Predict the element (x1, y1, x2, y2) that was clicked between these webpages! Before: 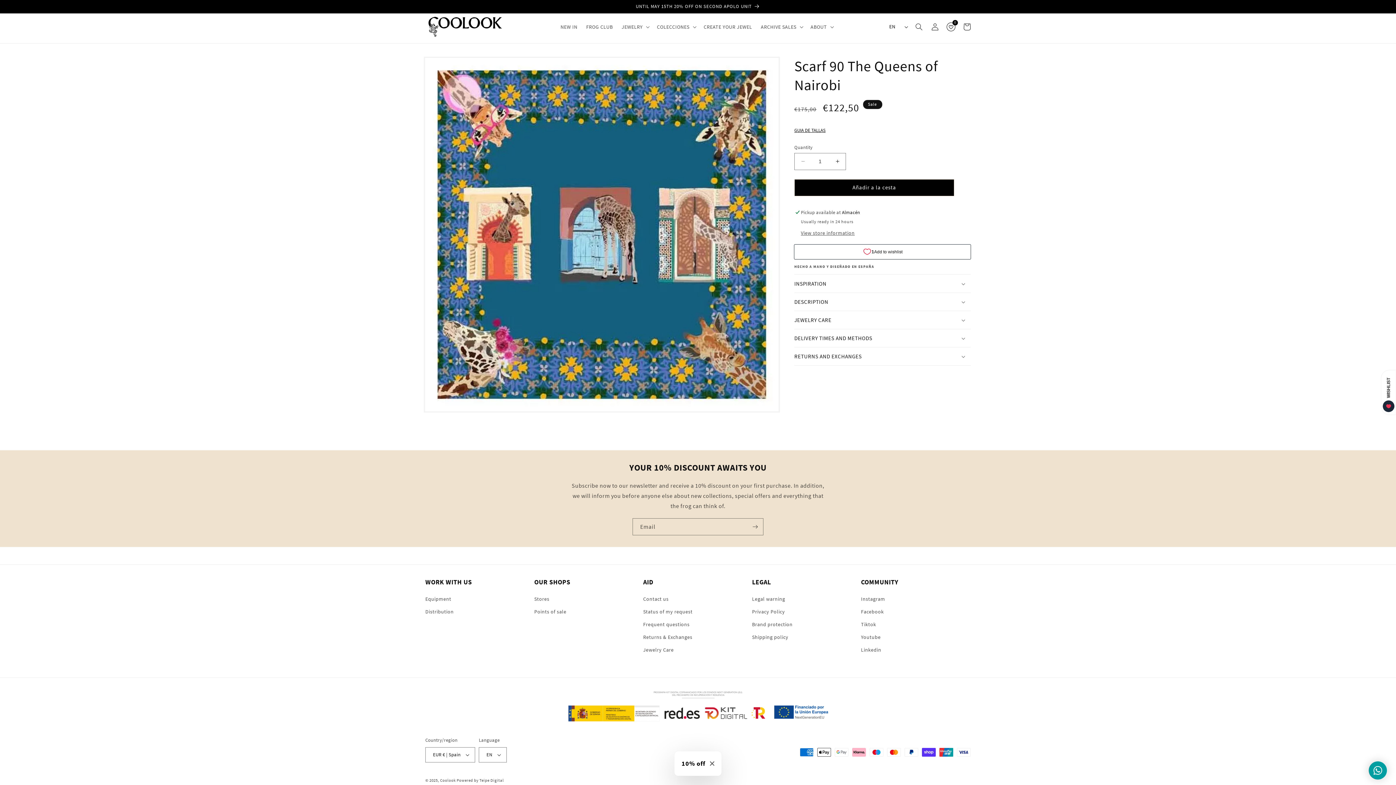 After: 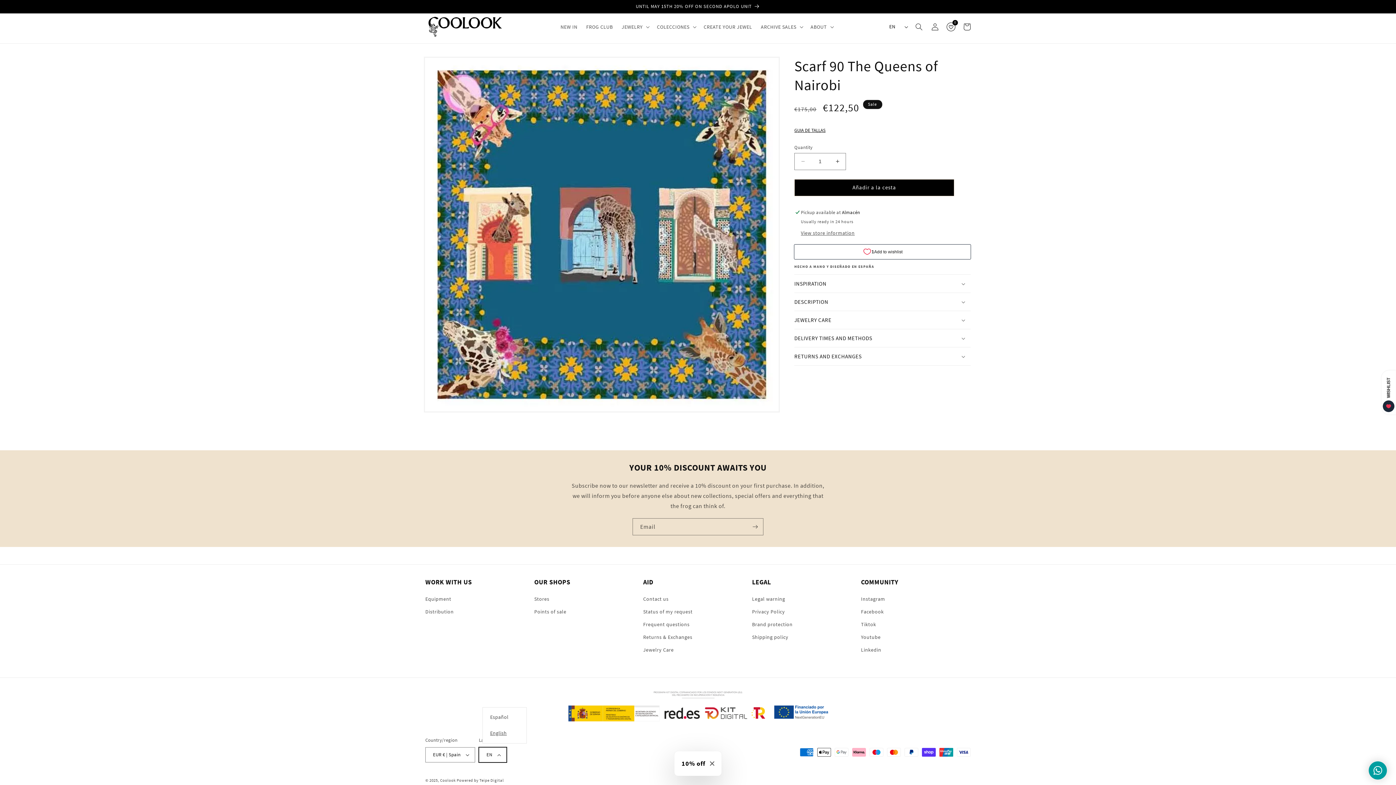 Action: label: EN bbox: (478, 747, 506, 762)